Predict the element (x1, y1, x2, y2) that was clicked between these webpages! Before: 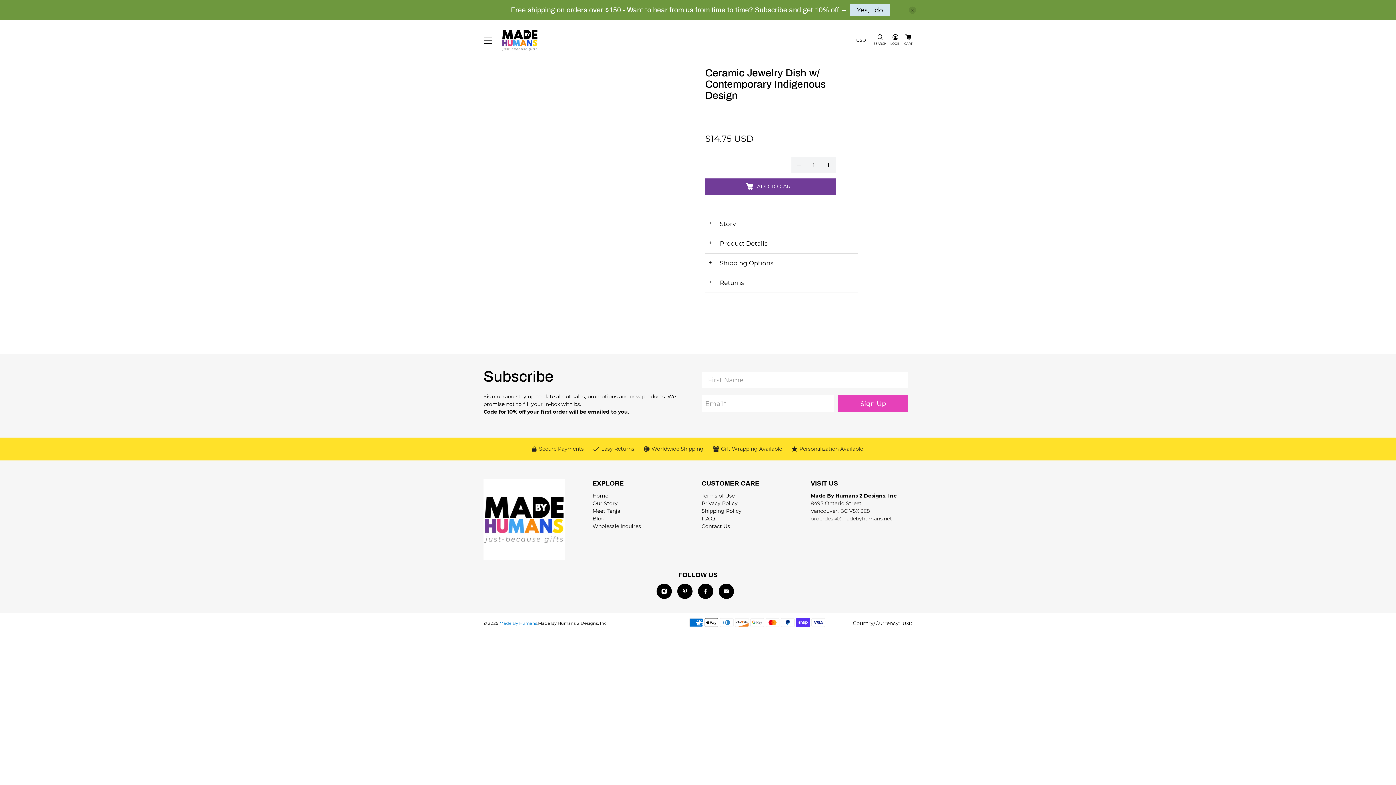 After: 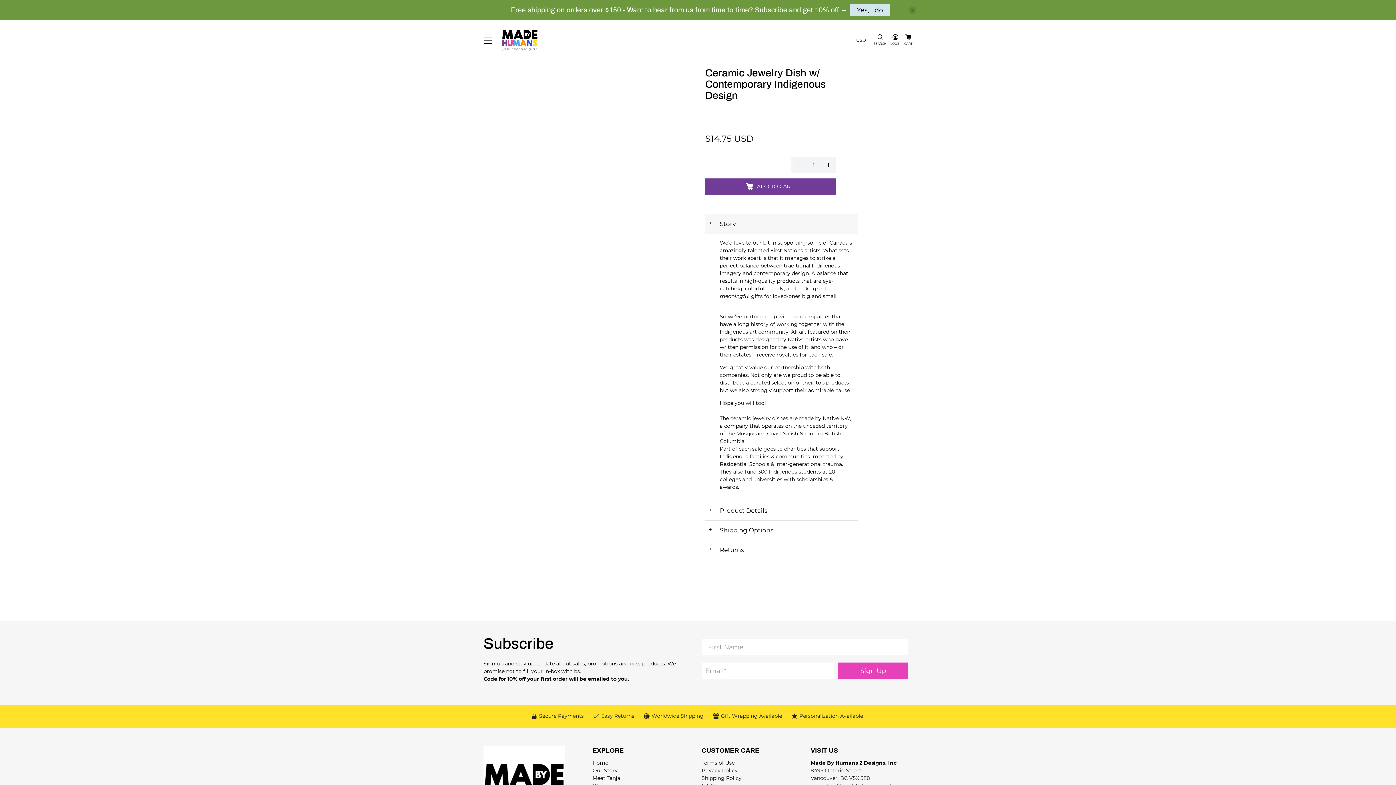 Action: bbox: (705, 214, 858, 233) label: +
Story